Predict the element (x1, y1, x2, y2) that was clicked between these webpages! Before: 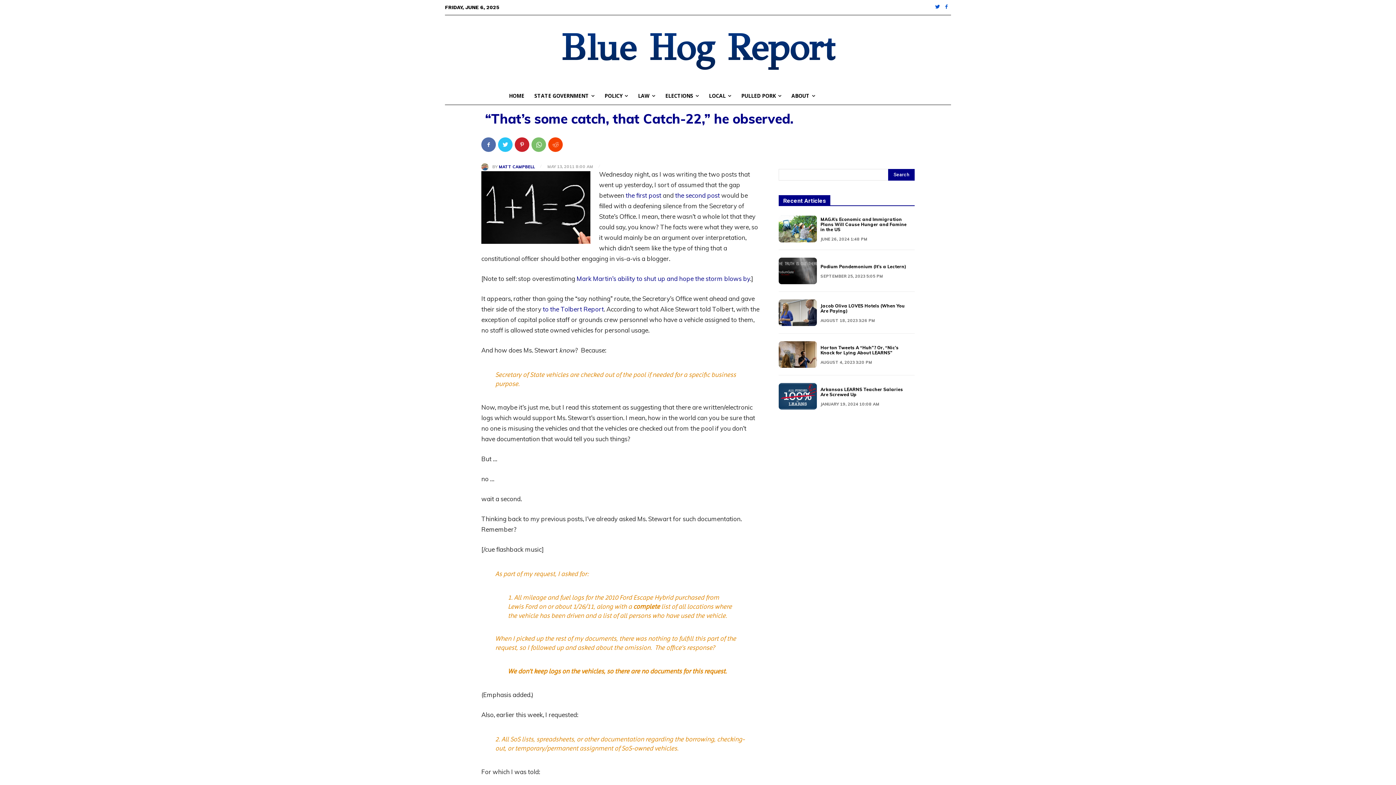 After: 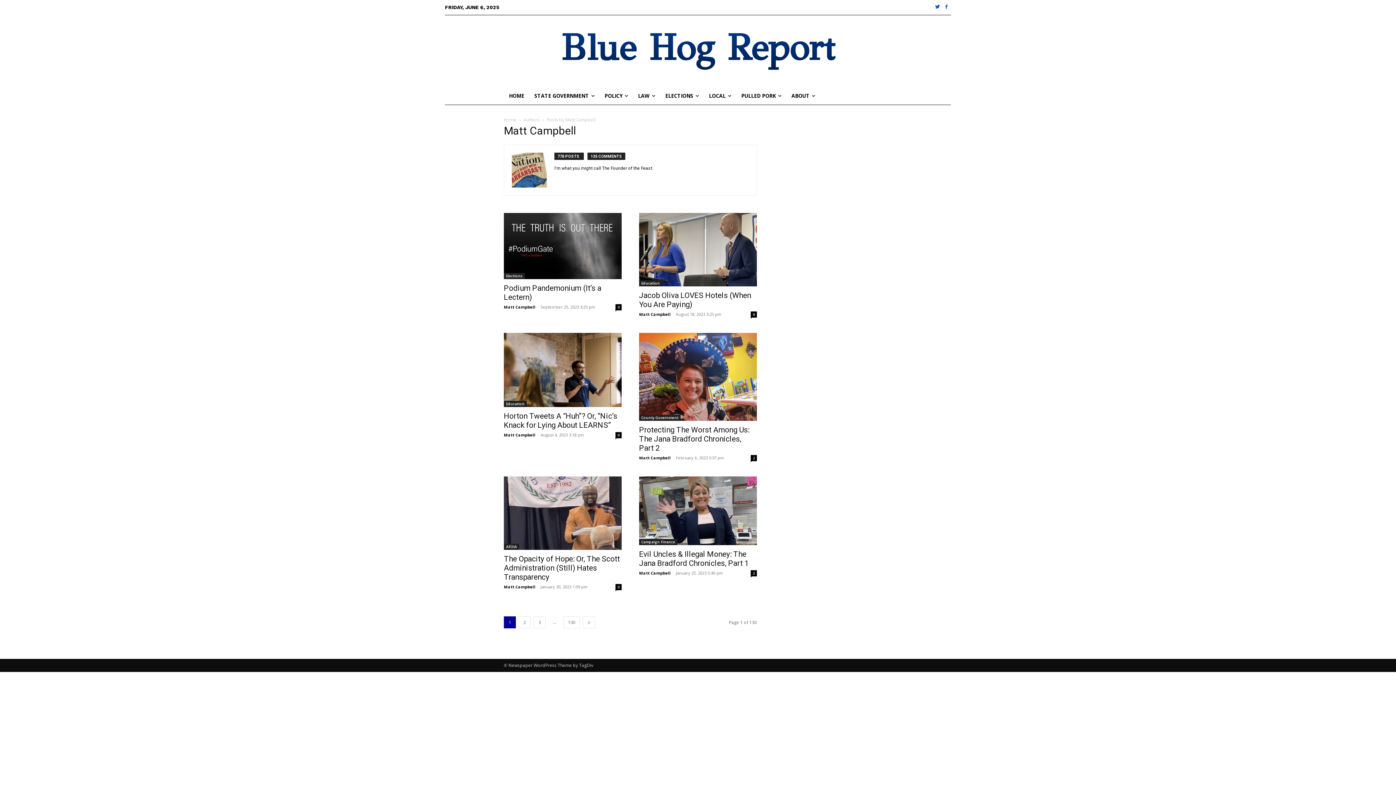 Action: bbox: (481, 163, 492, 170)